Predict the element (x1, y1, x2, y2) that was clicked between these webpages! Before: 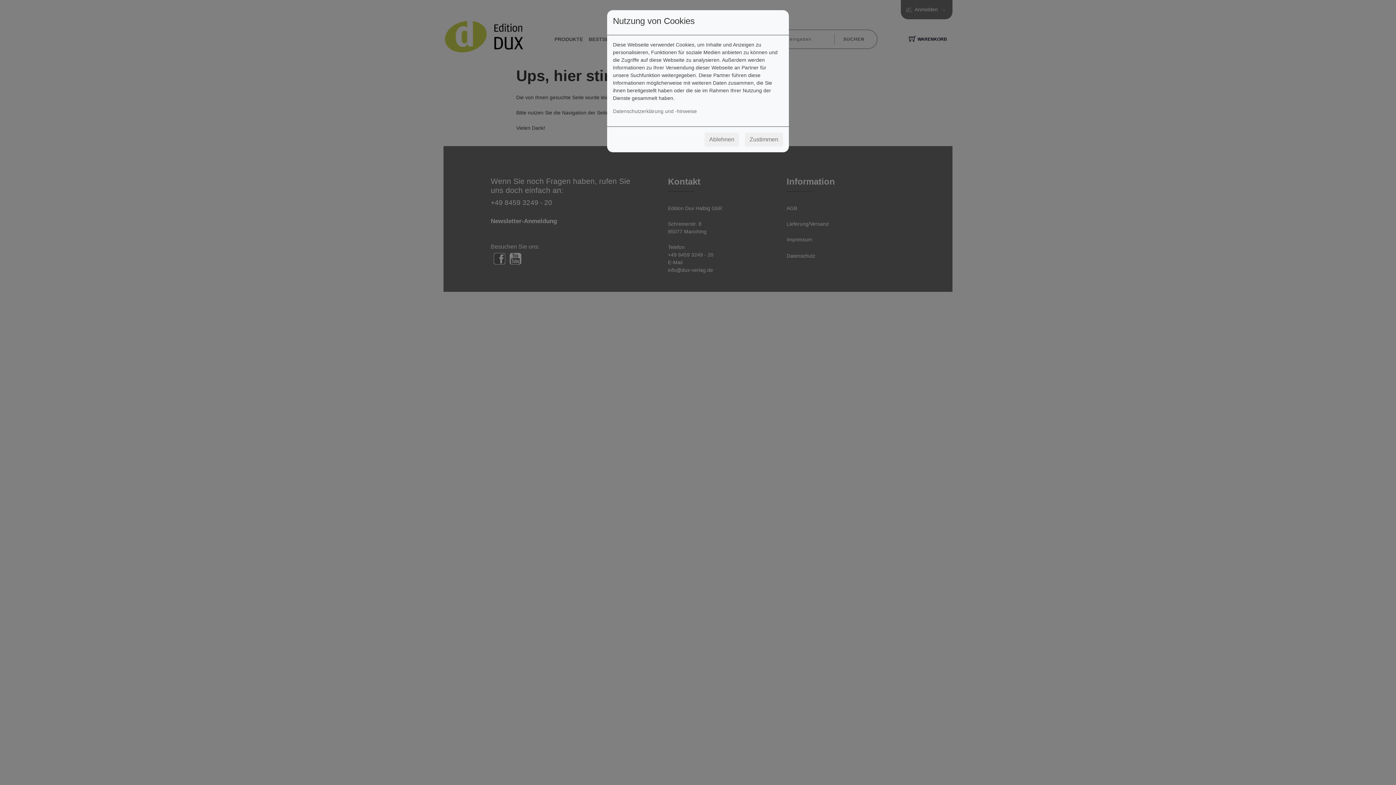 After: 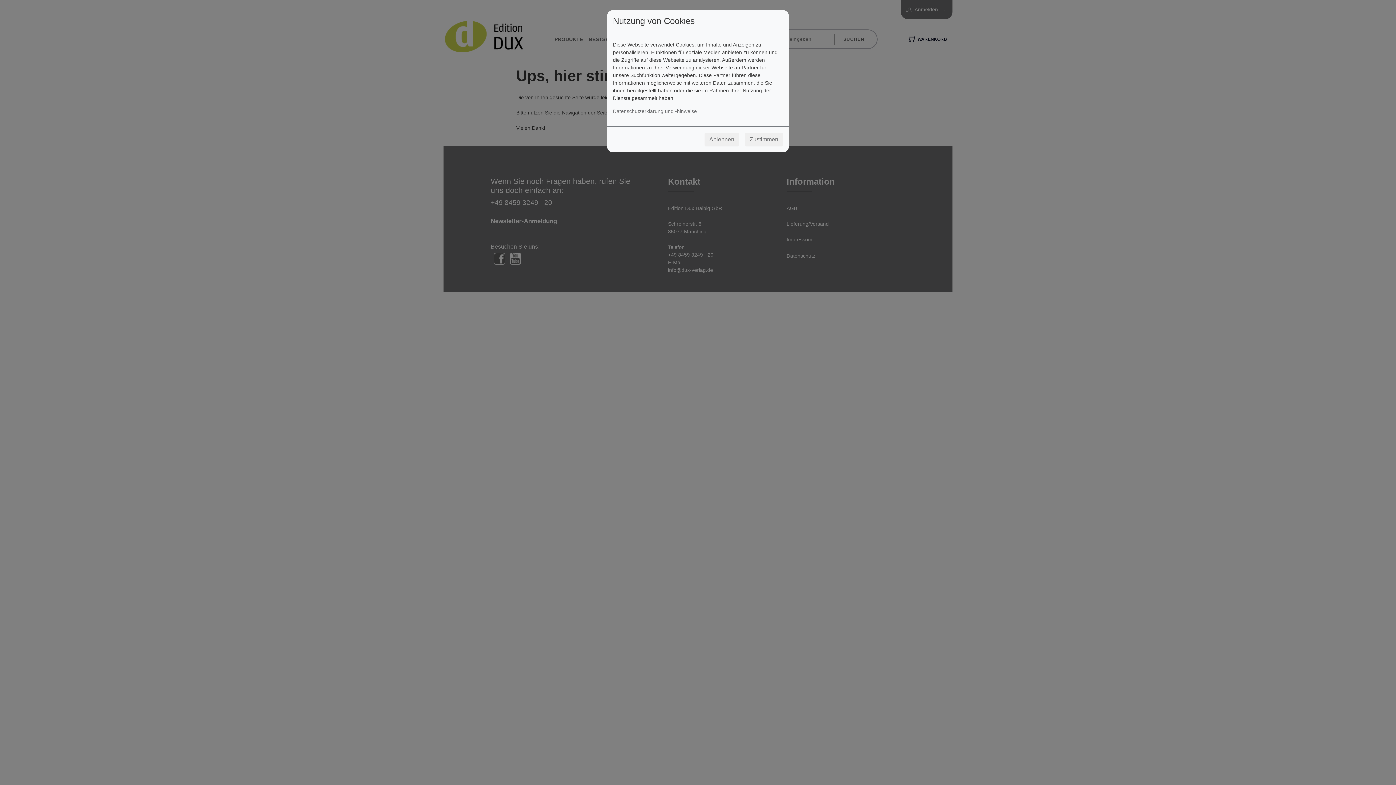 Action: bbox: (745, 132, 783, 146) label: Zustimmen